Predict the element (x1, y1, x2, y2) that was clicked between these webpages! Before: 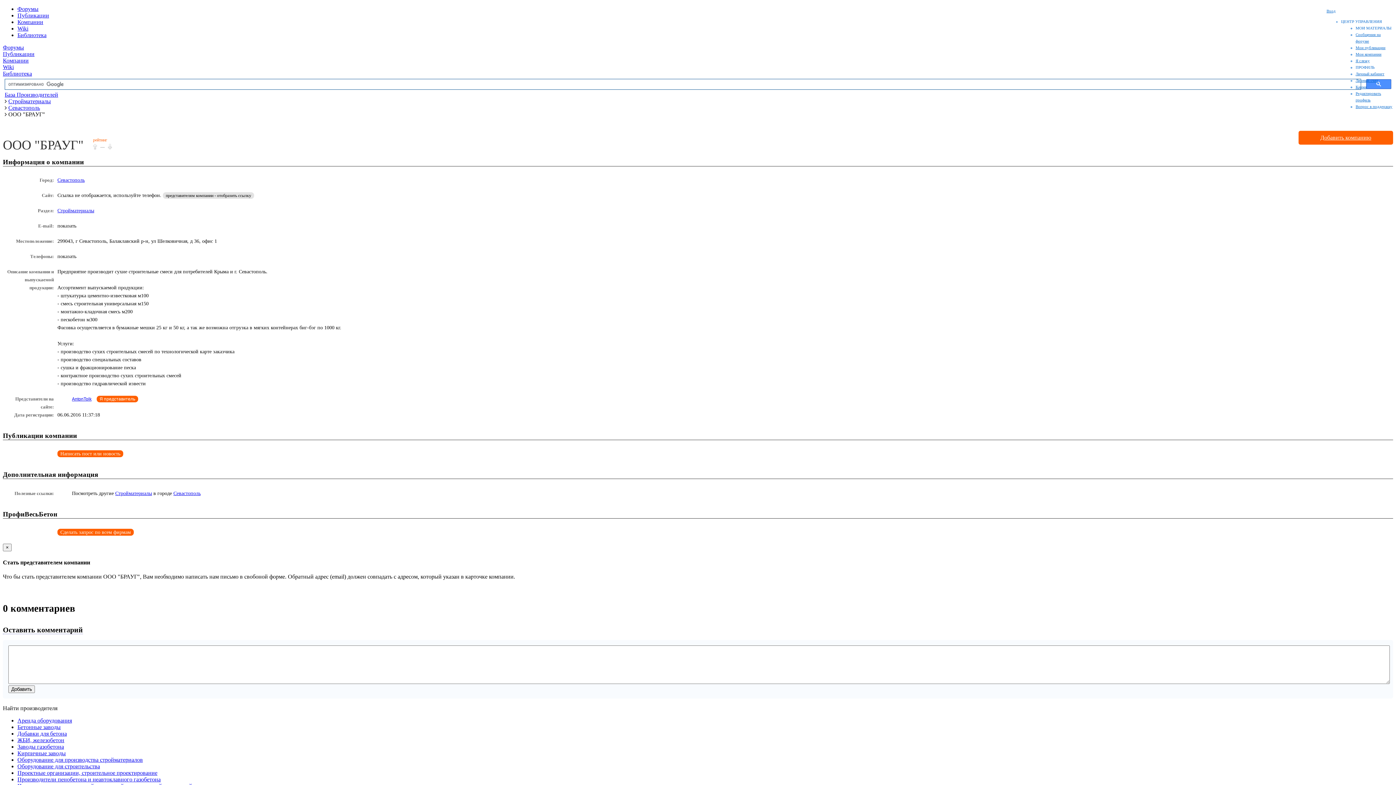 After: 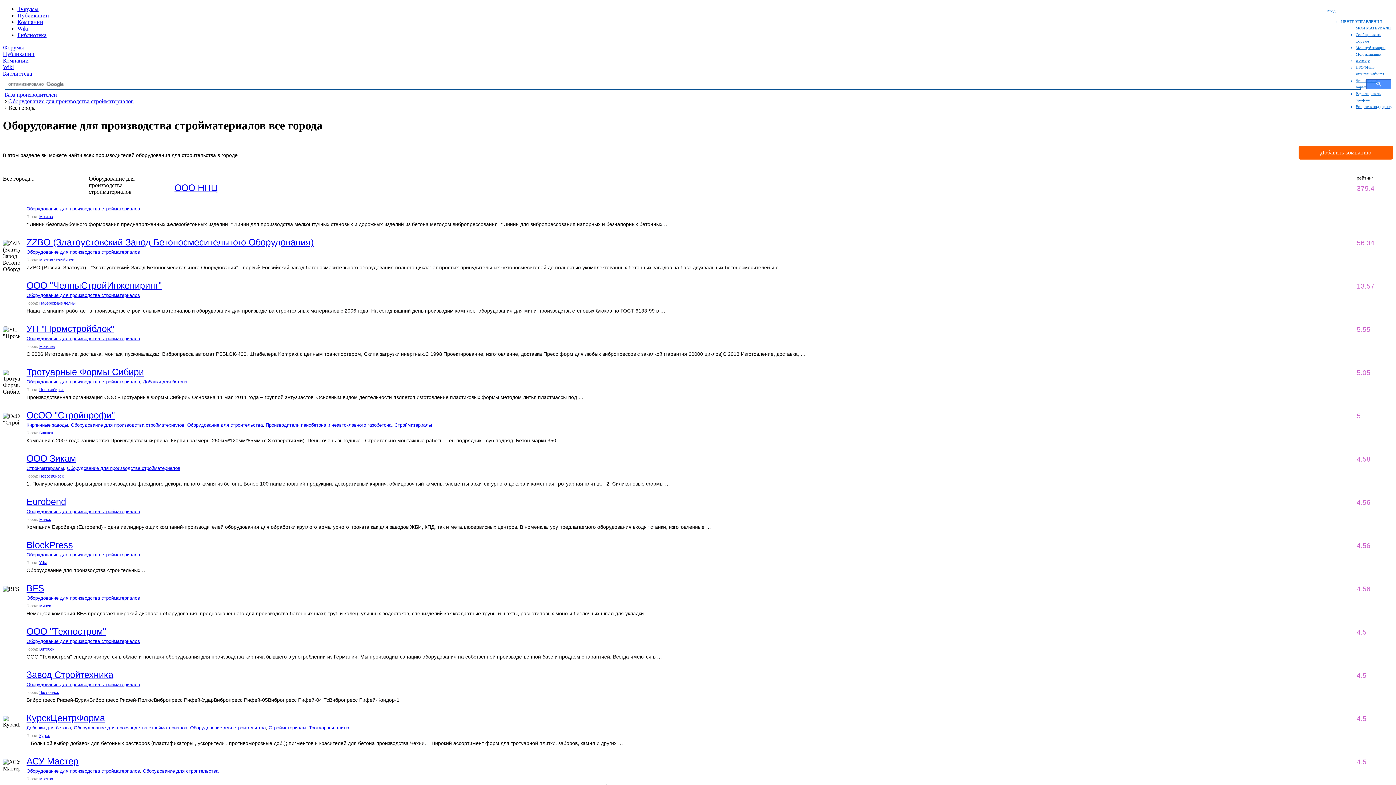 Action: bbox: (17, 757, 142, 763) label: Оборудование для производства стройматериалов